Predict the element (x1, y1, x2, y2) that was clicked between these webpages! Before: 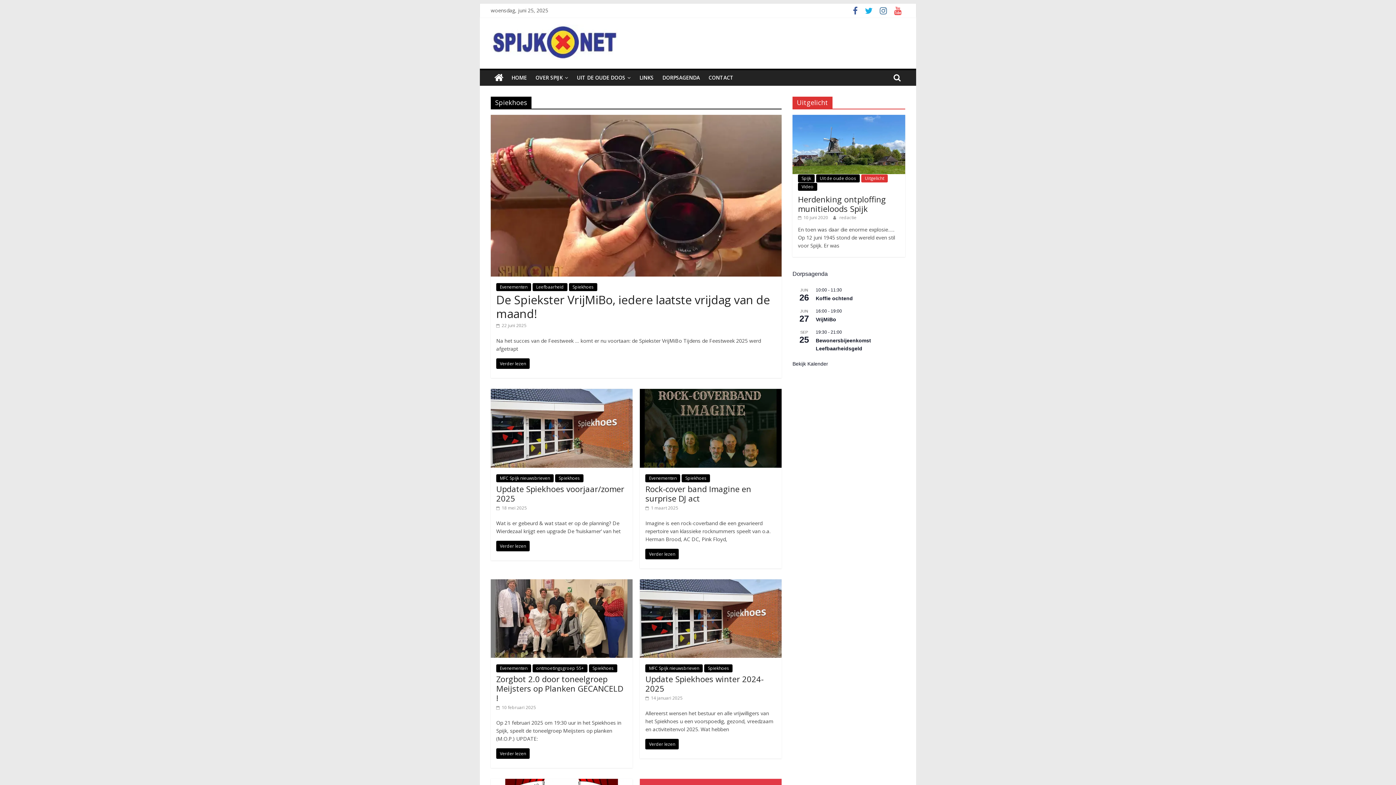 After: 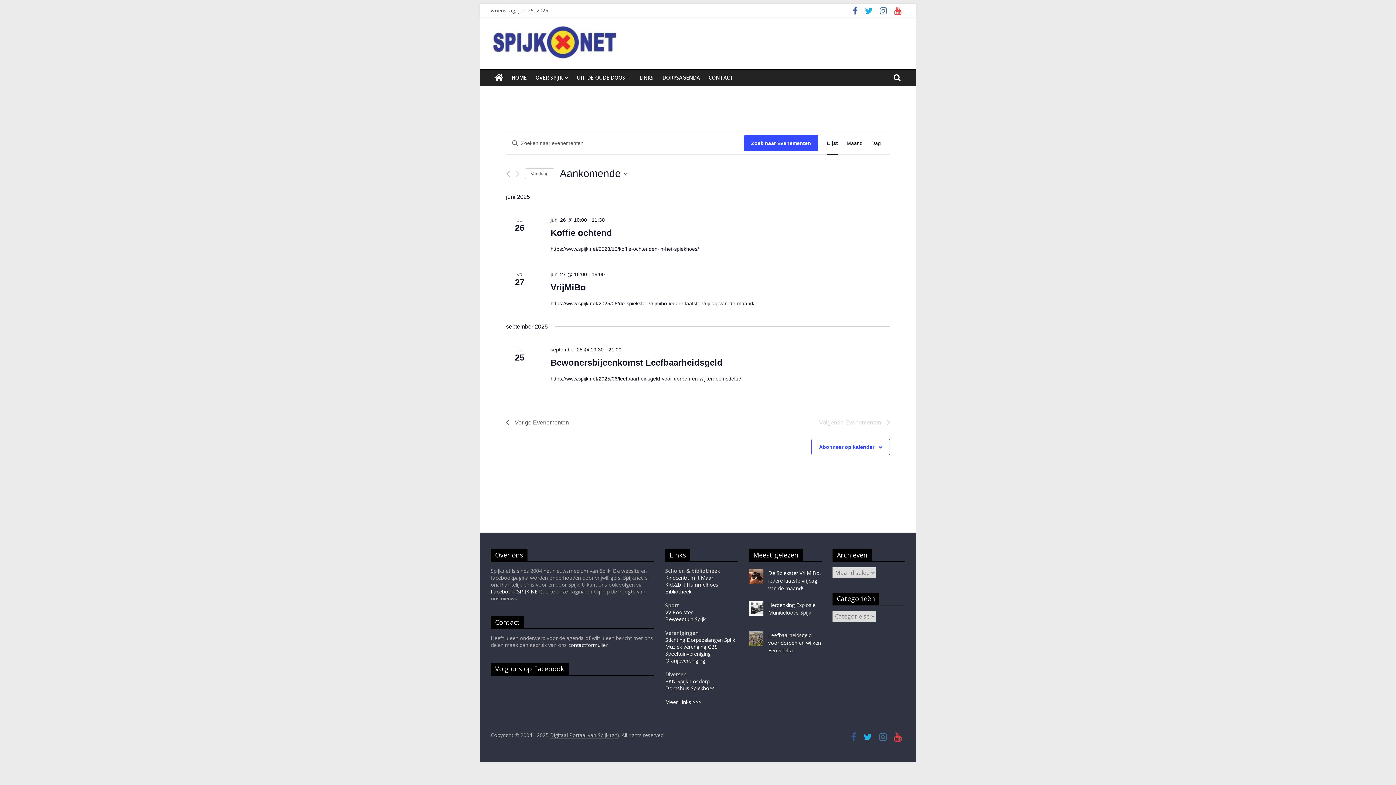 Action: label: Bekijk Kalender bbox: (792, 361, 828, 367)